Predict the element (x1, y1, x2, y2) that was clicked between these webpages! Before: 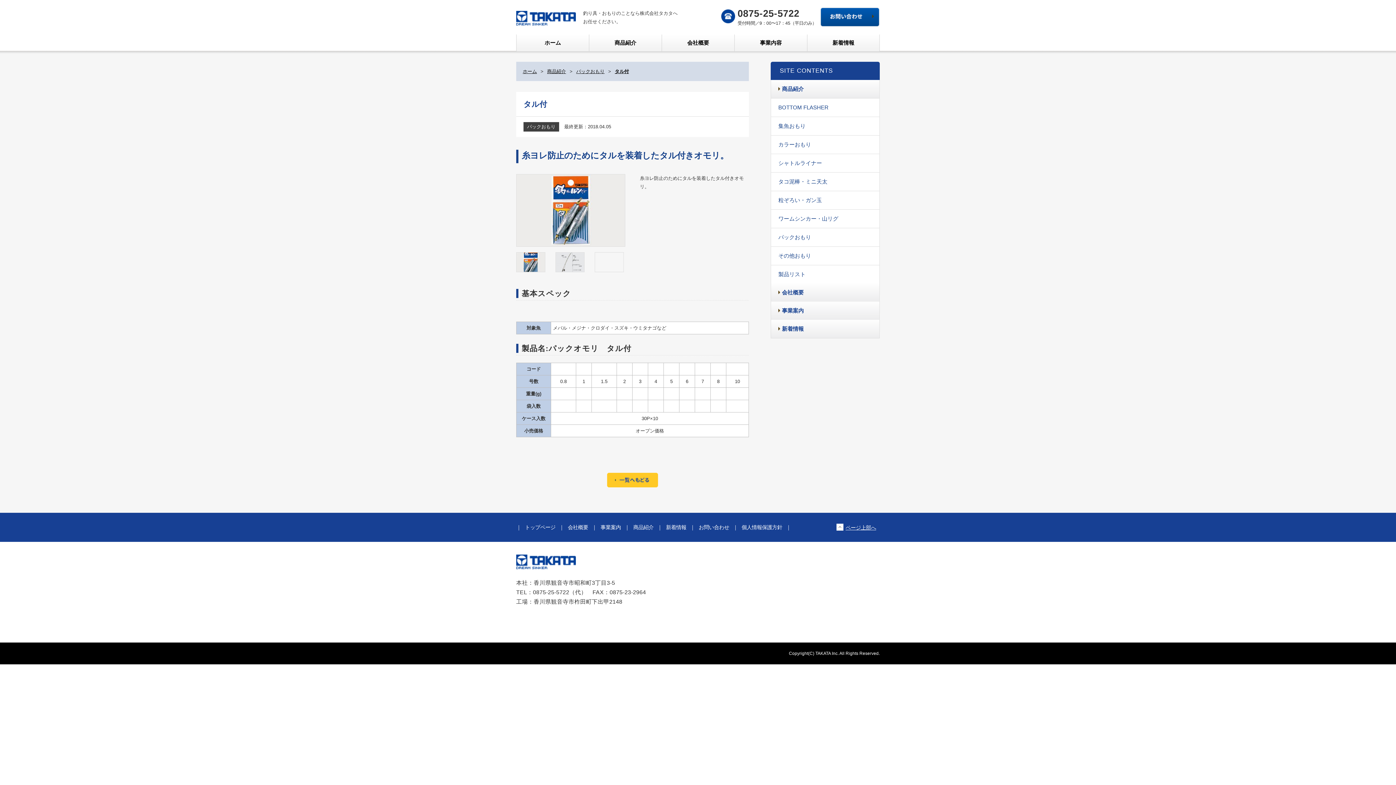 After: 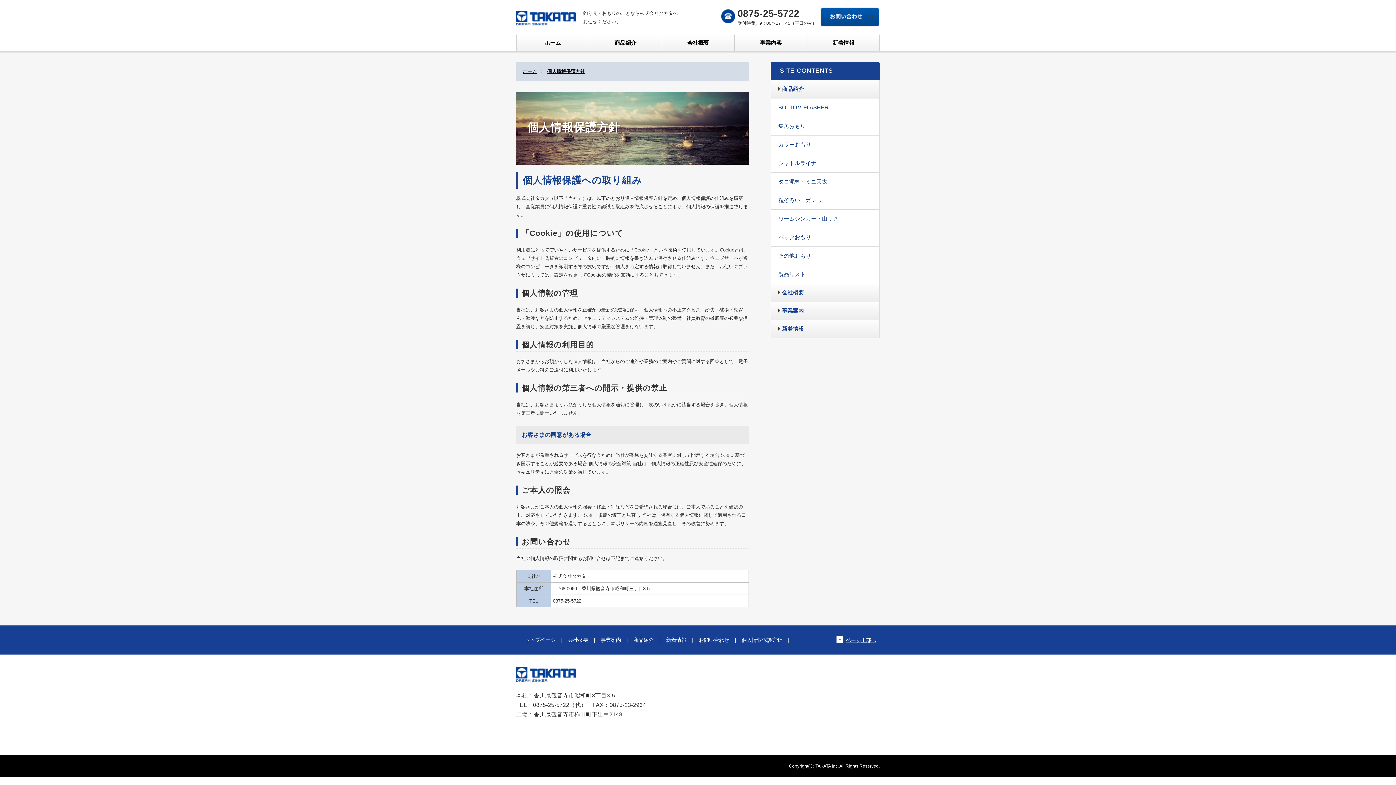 Action: label: 個人情報保護方針 bbox: (738, 524, 786, 530)